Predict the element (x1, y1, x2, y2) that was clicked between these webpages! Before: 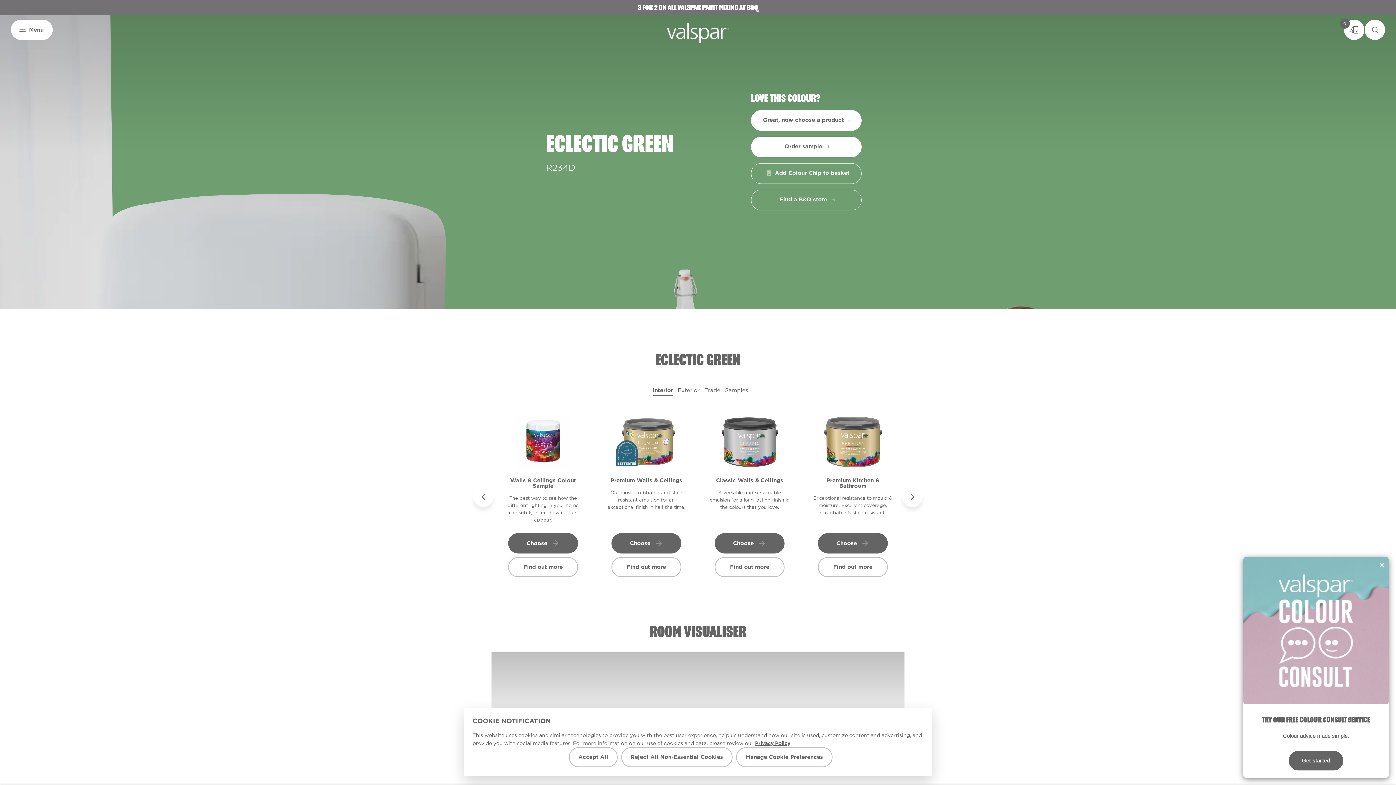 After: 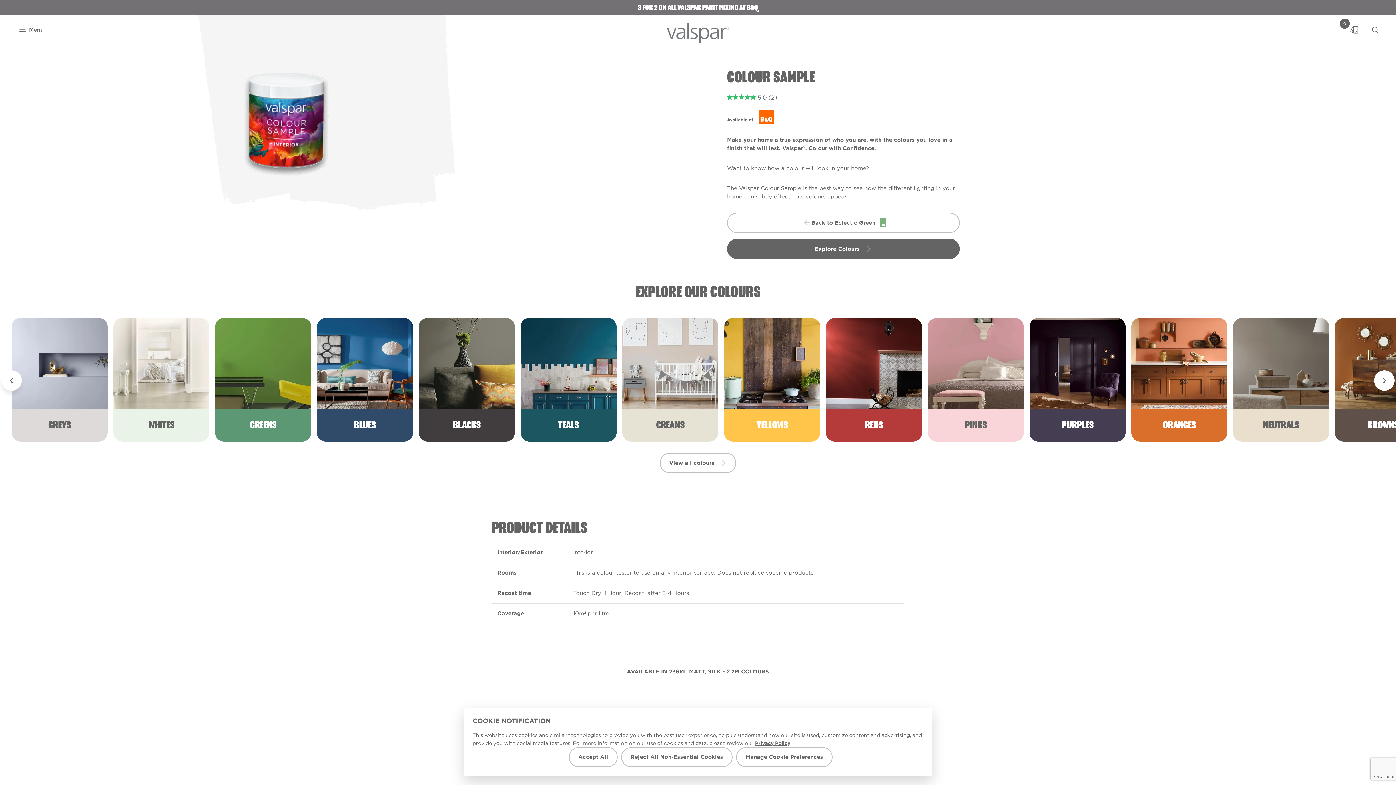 Action: bbox: (508, 557, 578, 577) label: Find out more